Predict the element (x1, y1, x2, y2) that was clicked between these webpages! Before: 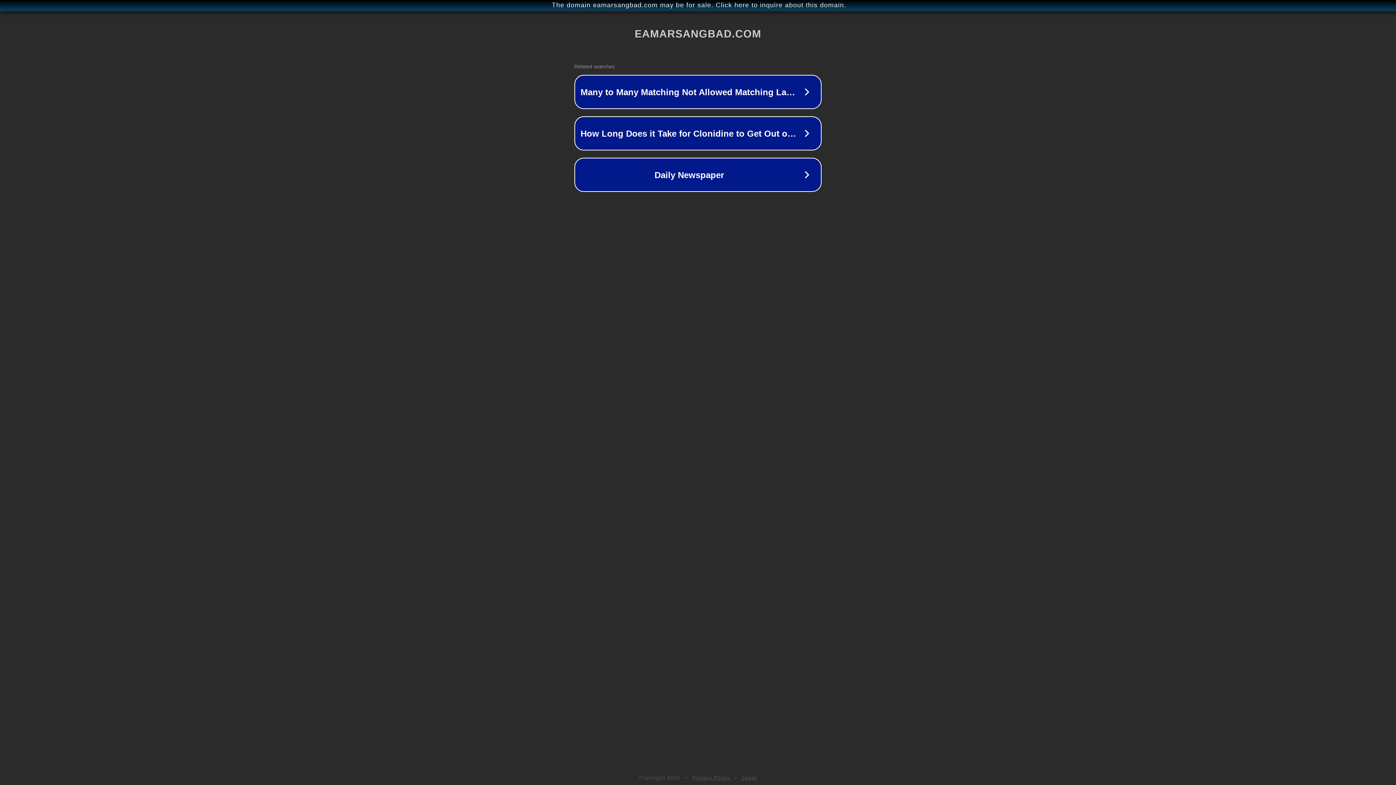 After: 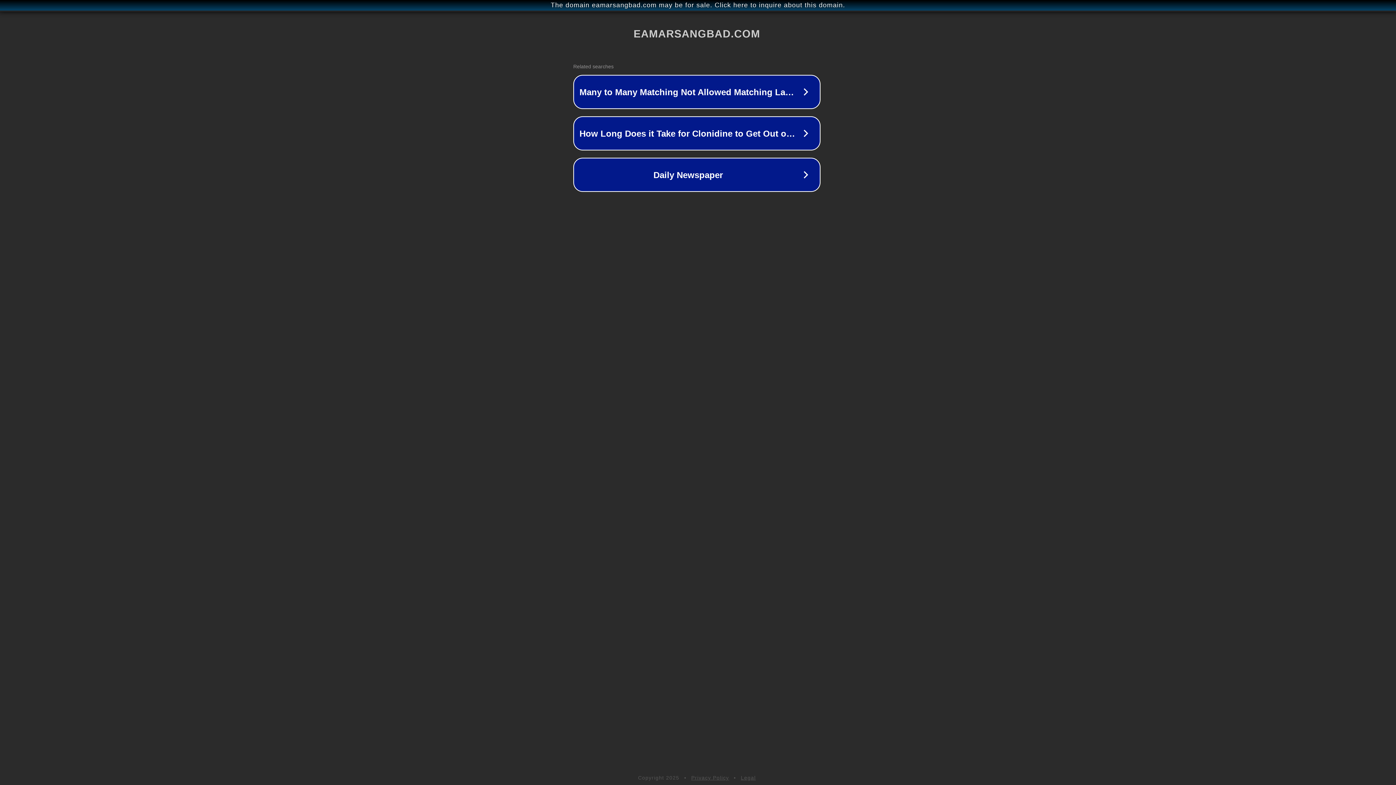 Action: label: The domain eamarsangbad.com may be for sale. Click here to inquire about this domain. bbox: (1, 1, 1397, 9)